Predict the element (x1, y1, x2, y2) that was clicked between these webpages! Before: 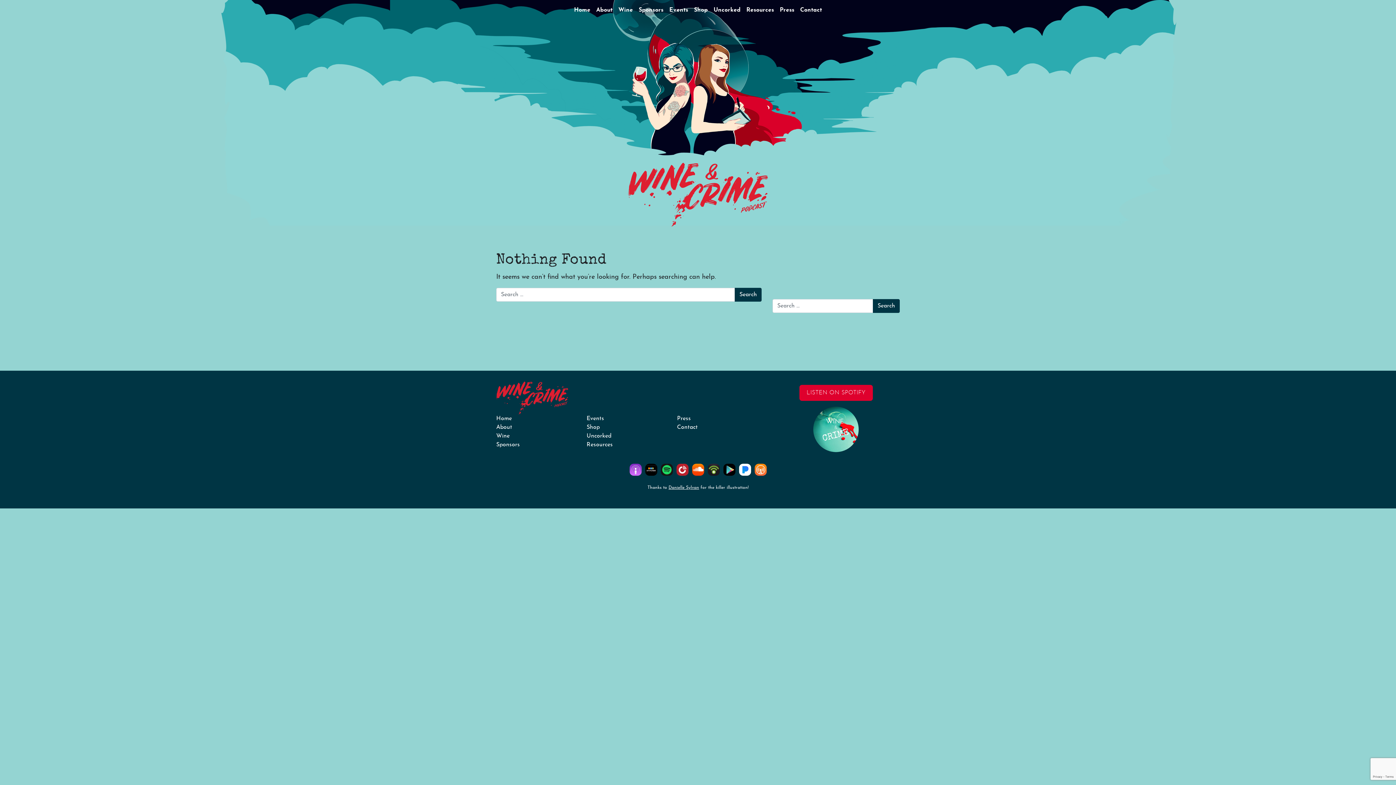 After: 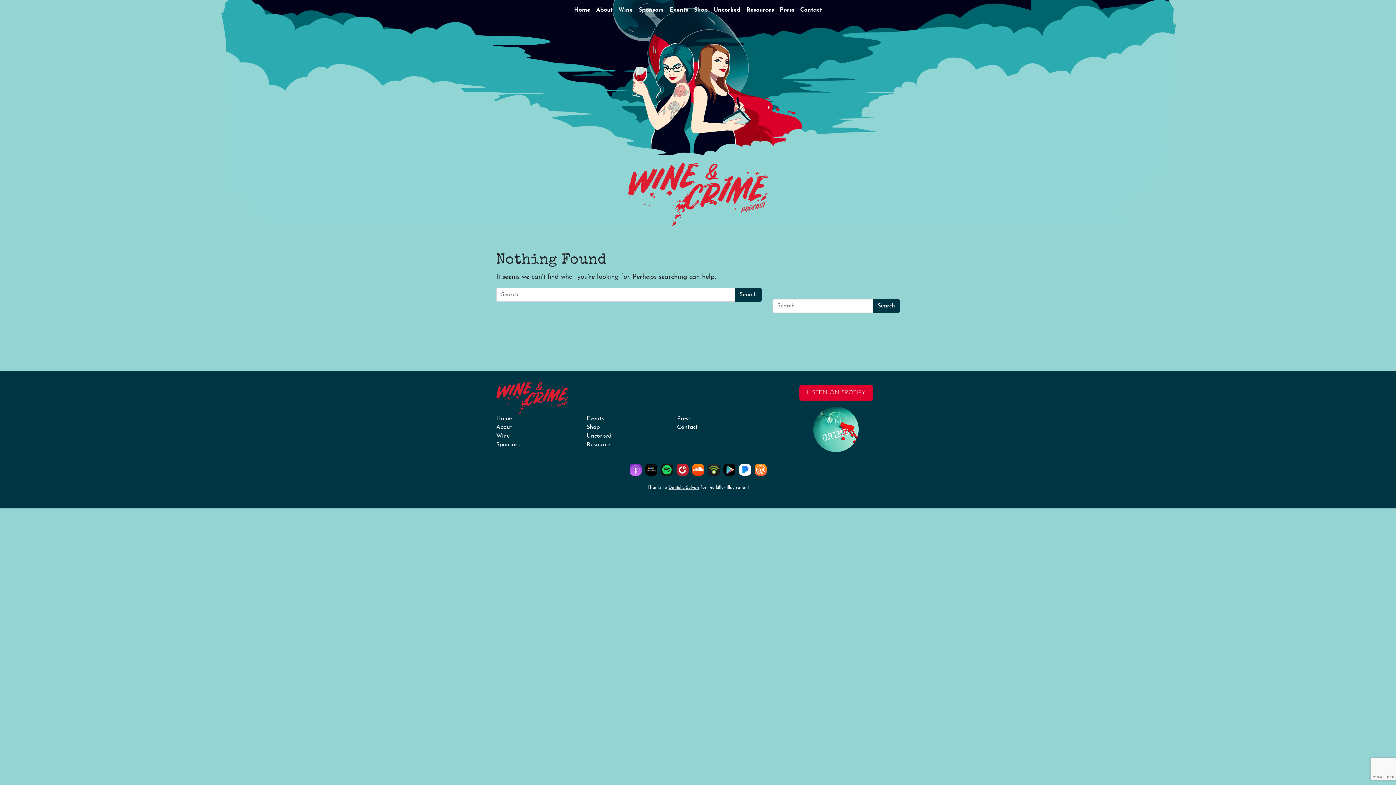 Action: bbox: (674, 464, 690, 476)